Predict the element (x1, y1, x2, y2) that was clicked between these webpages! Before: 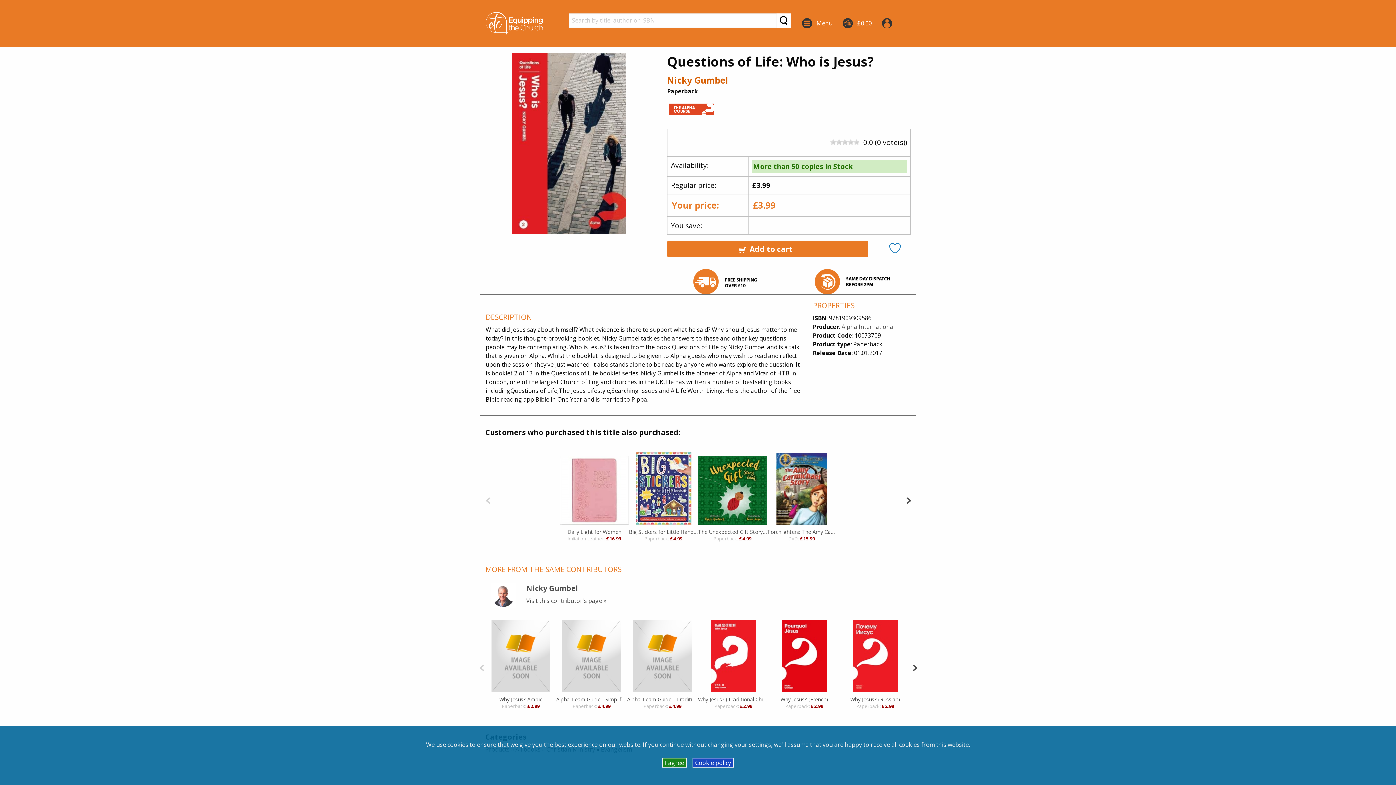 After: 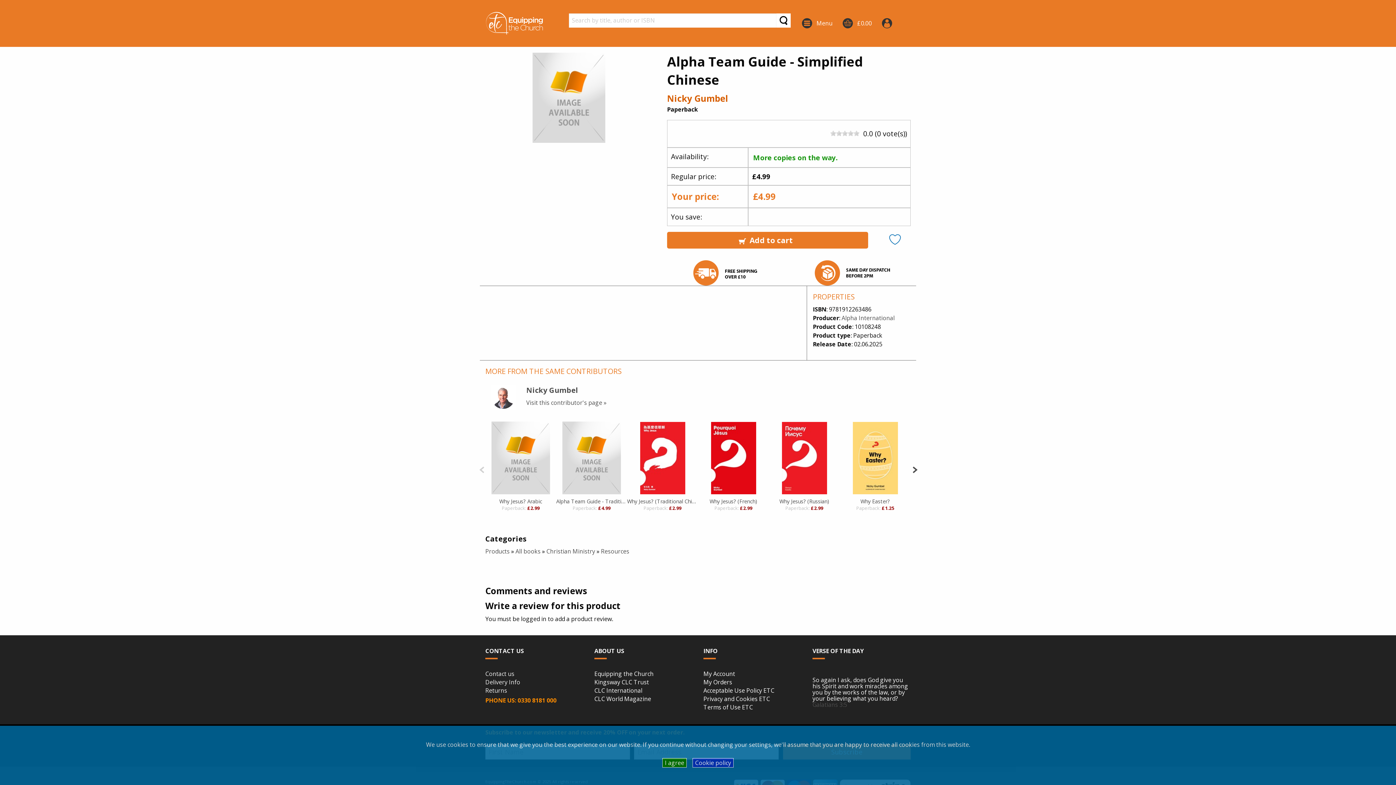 Action: bbox: (556, 696, 627, 703) label: Alpha Team Guide - Simplified Chinese